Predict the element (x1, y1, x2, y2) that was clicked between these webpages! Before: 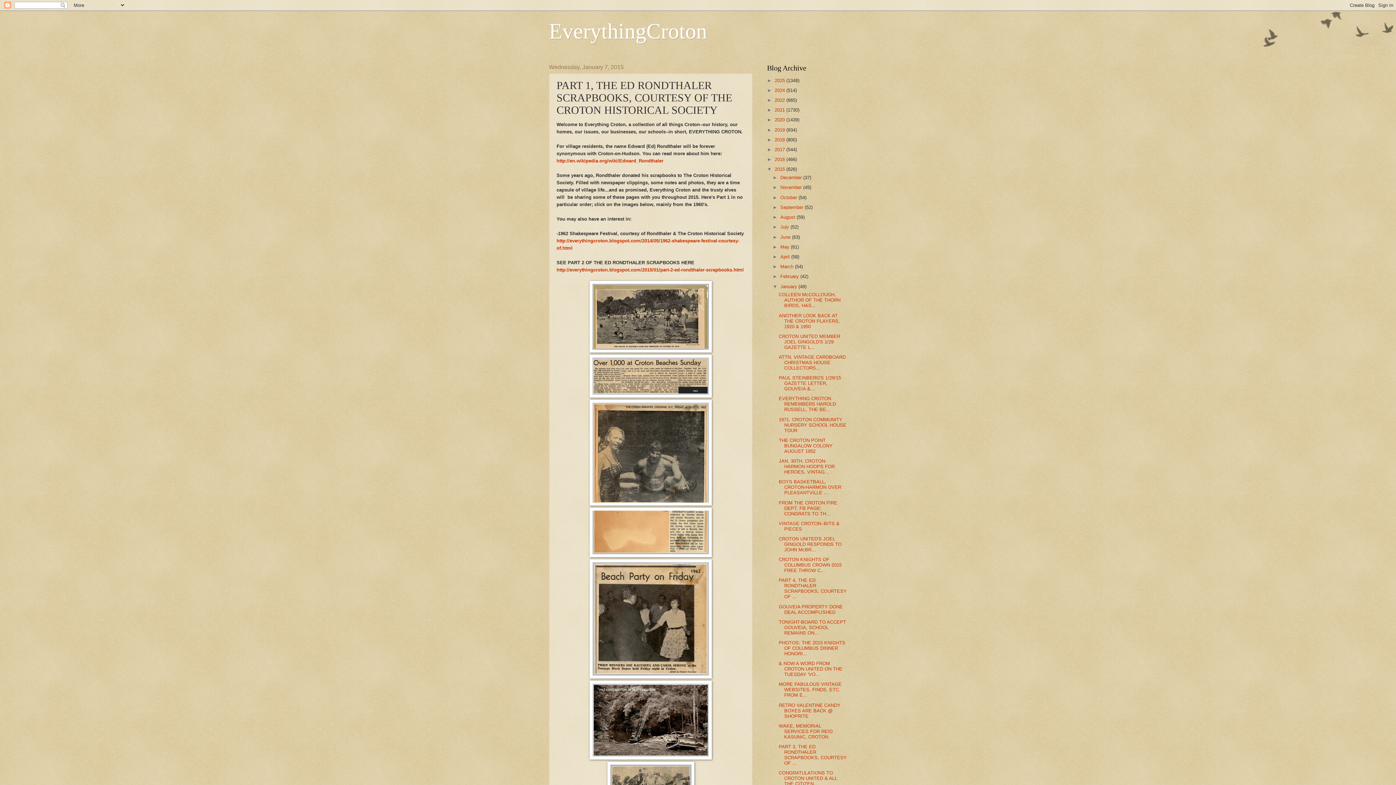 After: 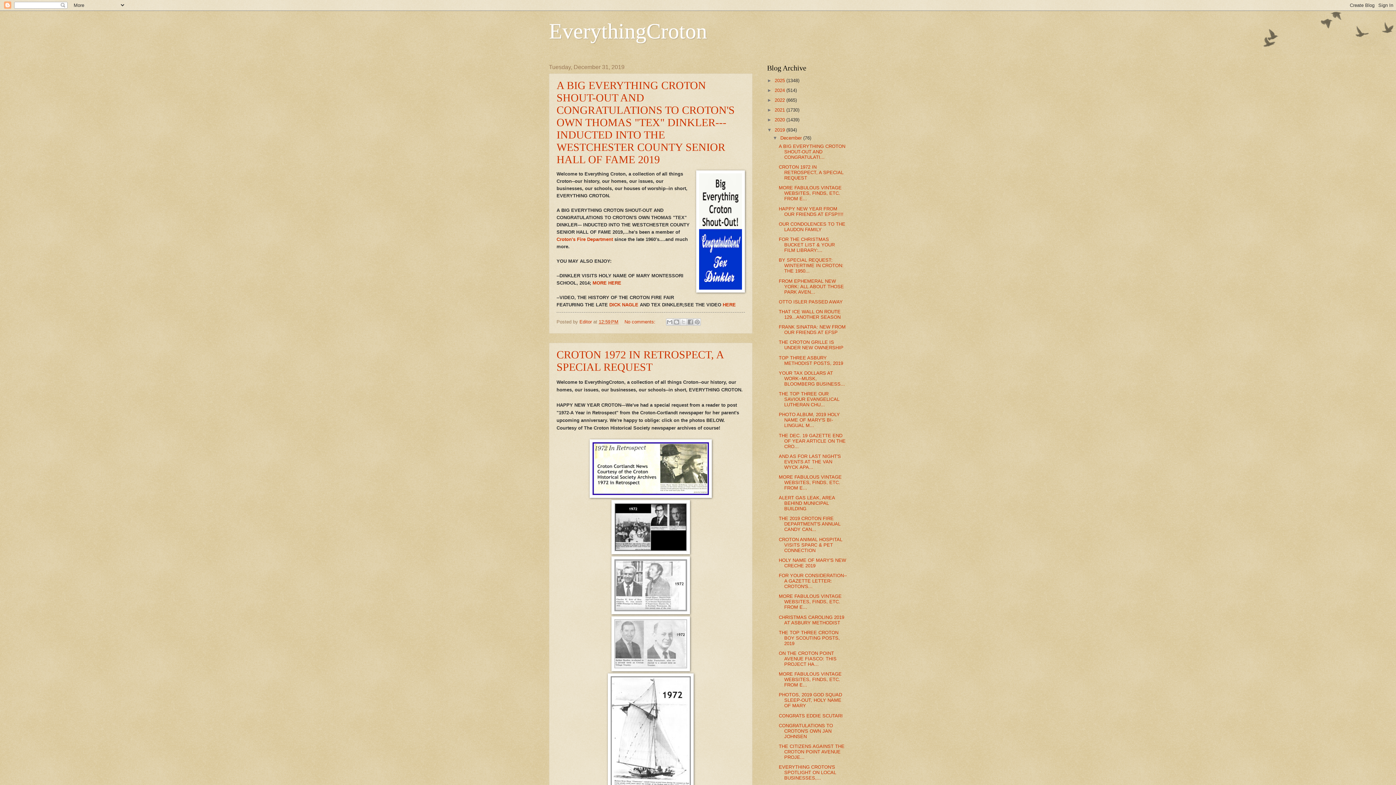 Action: label: 2019  bbox: (774, 127, 786, 132)